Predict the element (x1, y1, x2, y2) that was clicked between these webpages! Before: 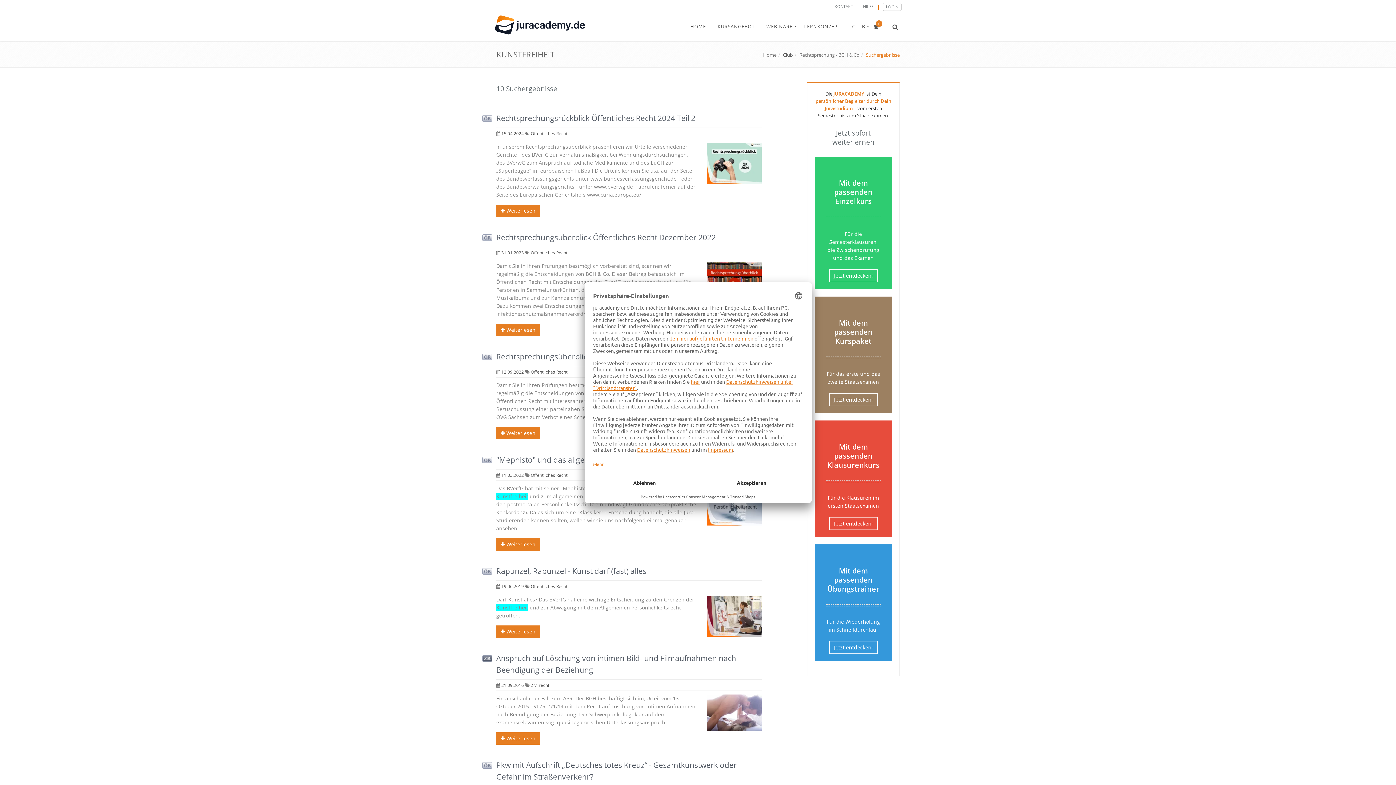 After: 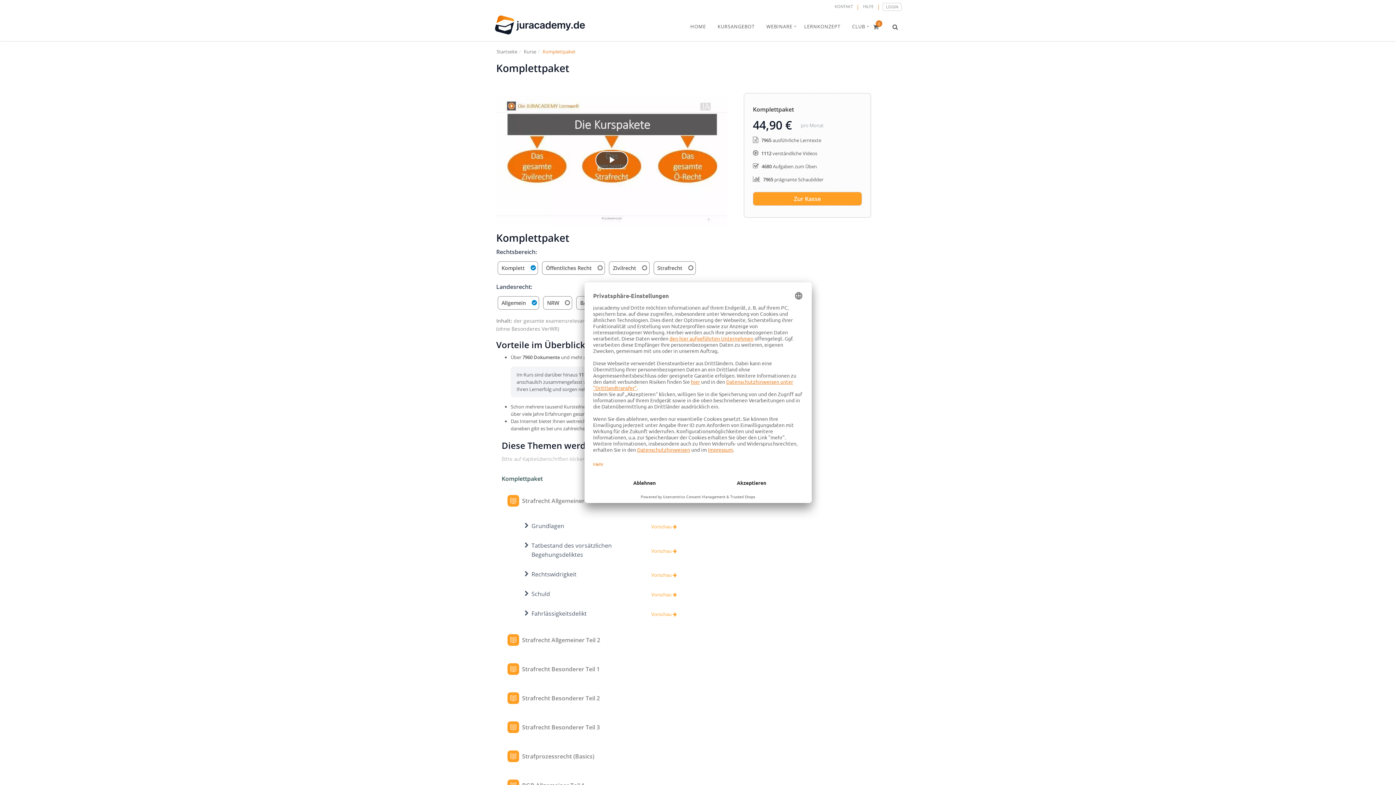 Action: bbox: (829, 393, 877, 406) label: Jetzt entdecken!